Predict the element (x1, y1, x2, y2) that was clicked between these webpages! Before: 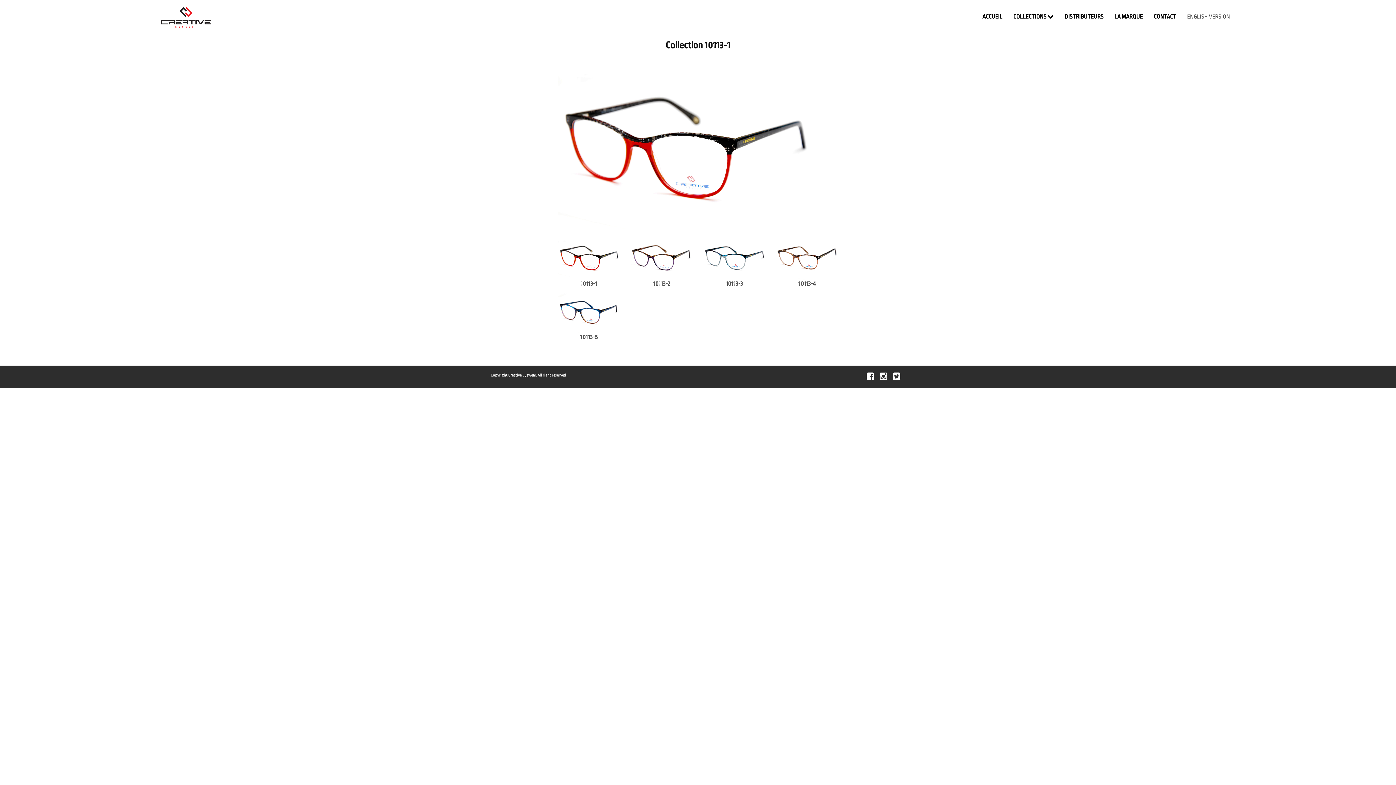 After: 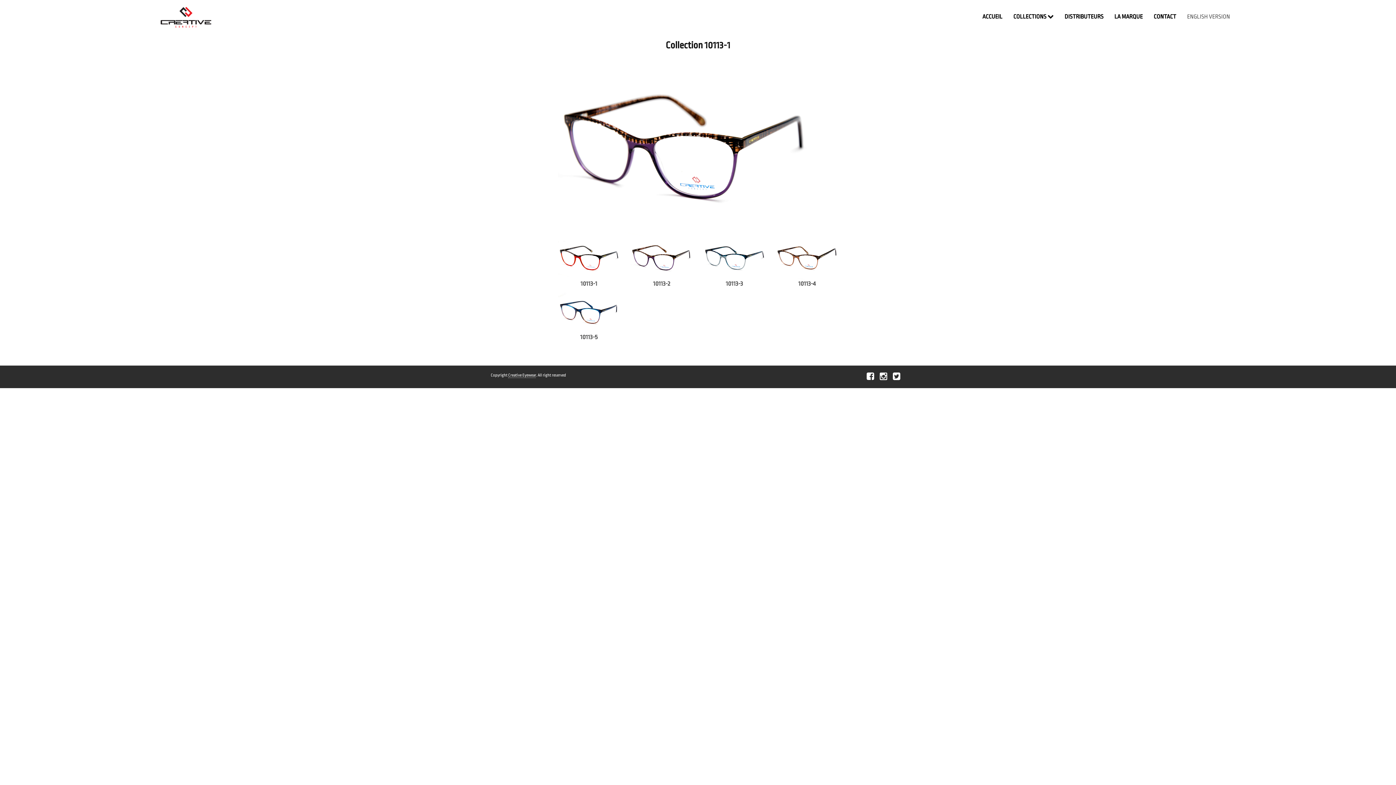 Action: bbox: (630, 237, 692, 279)